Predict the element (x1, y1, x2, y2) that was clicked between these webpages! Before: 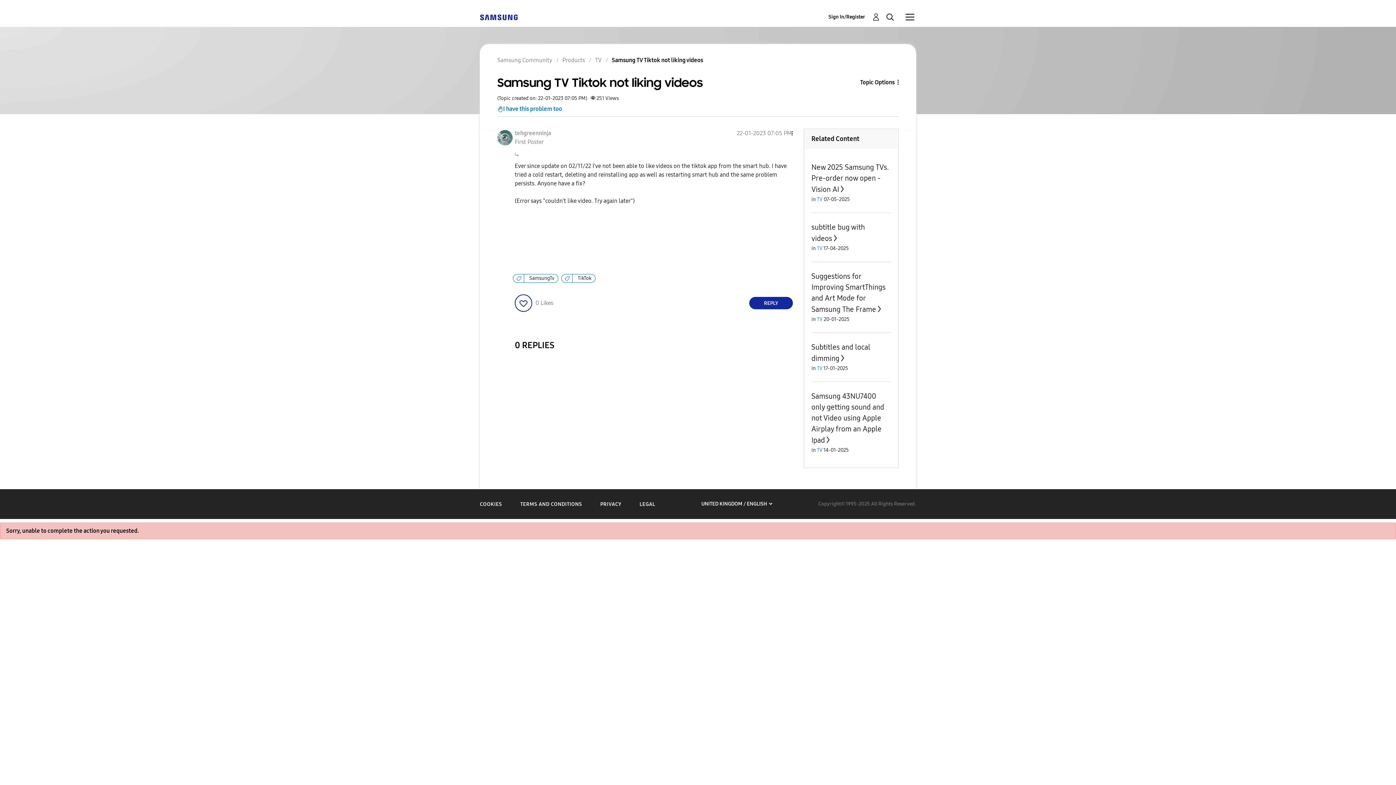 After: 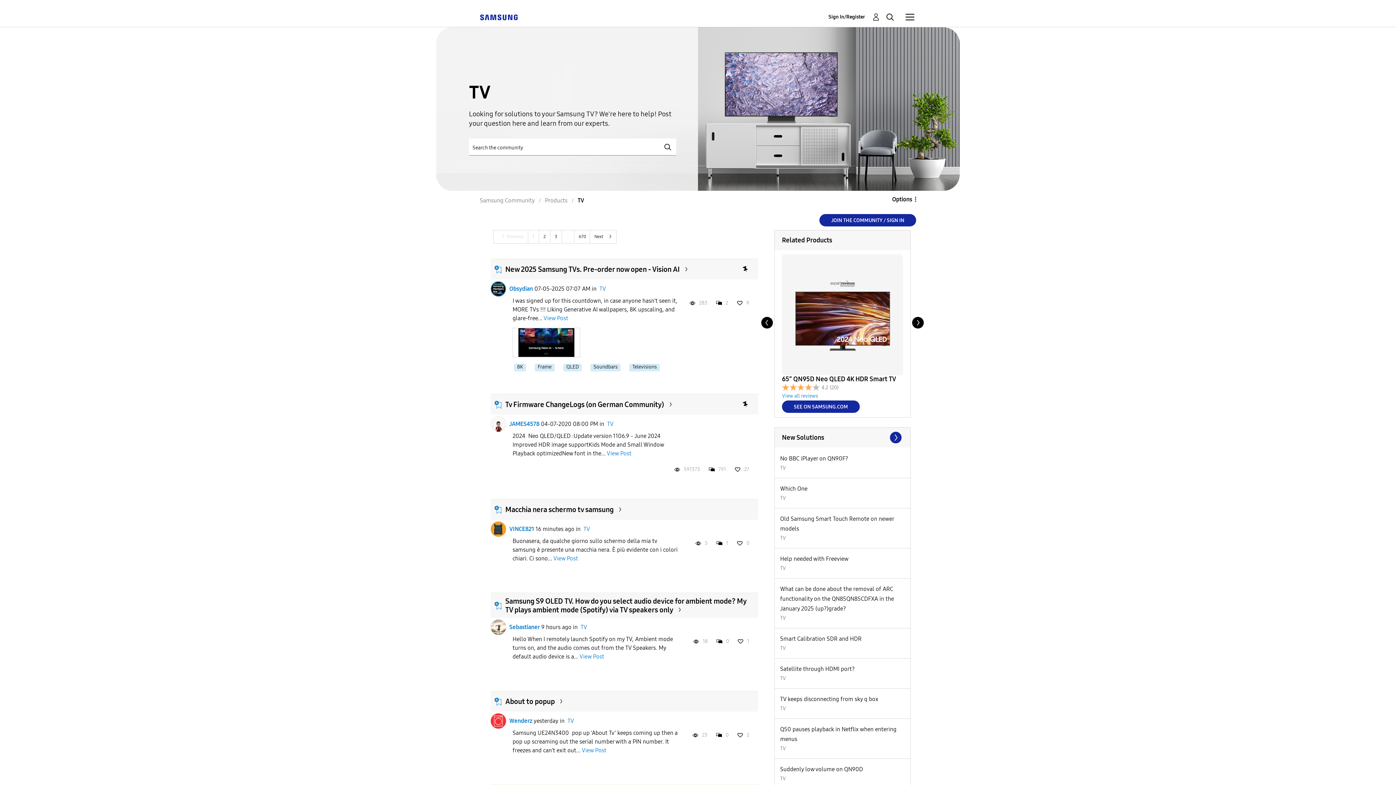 Action: label: TV bbox: (817, 196, 822, 202)